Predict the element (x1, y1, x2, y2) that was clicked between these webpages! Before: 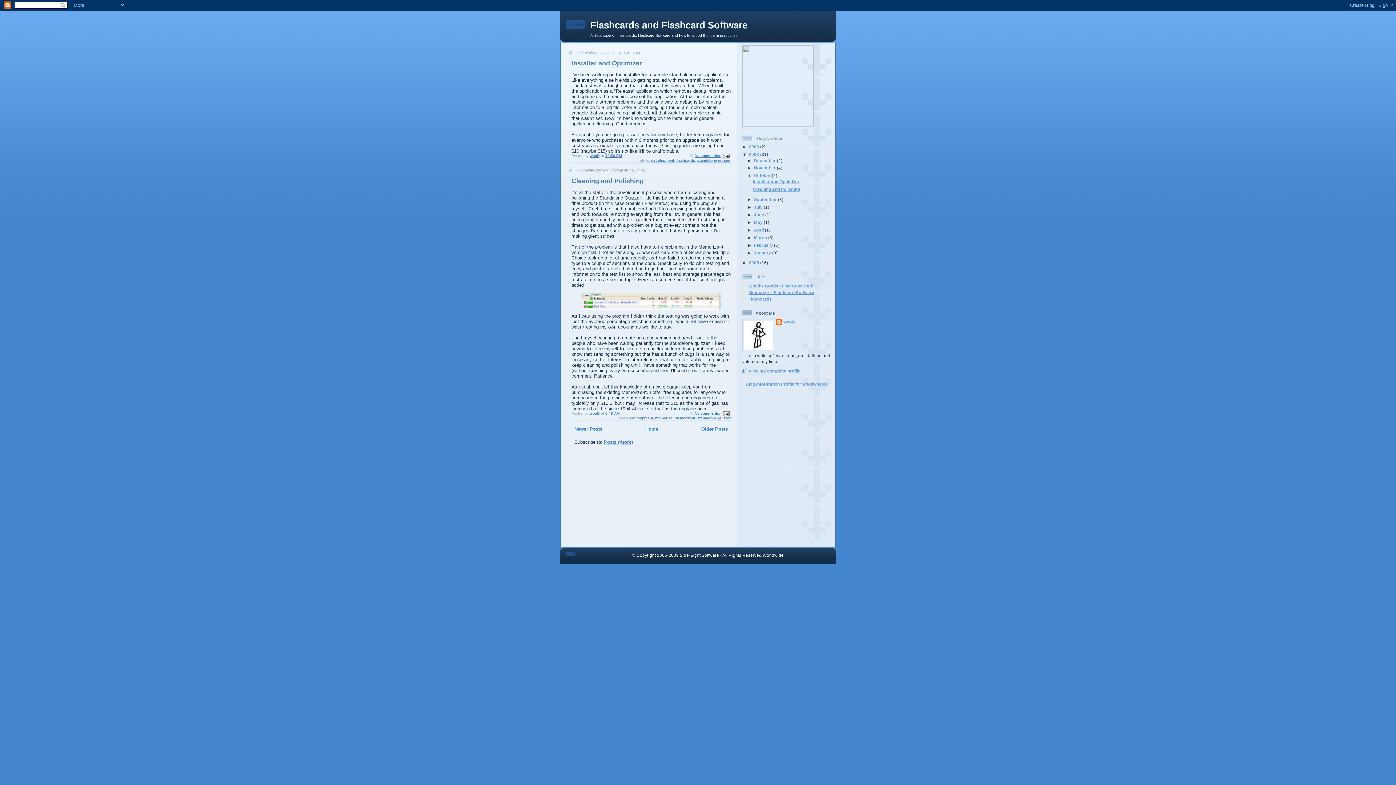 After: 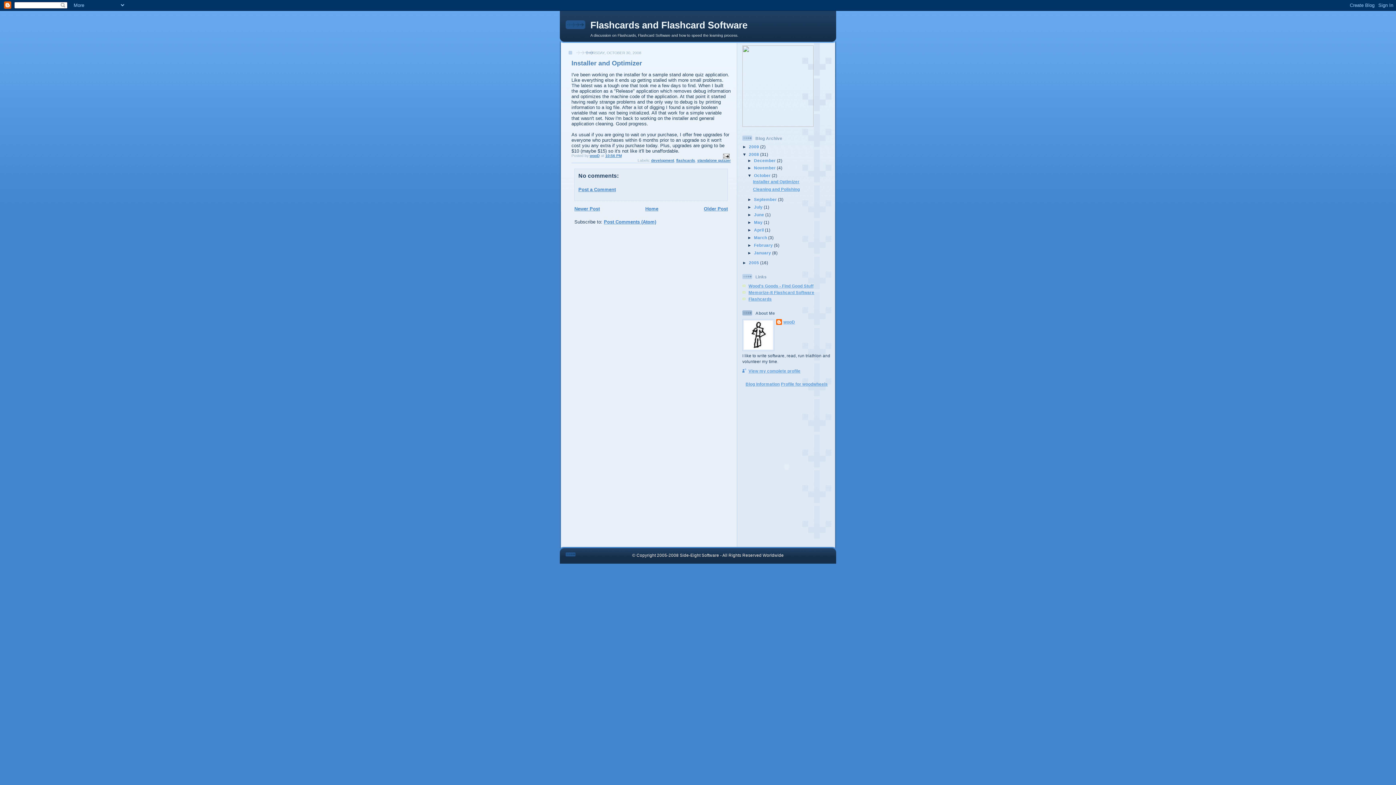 Action: label: Installer and Optimizer bbox: (571, 59, 642, 66)